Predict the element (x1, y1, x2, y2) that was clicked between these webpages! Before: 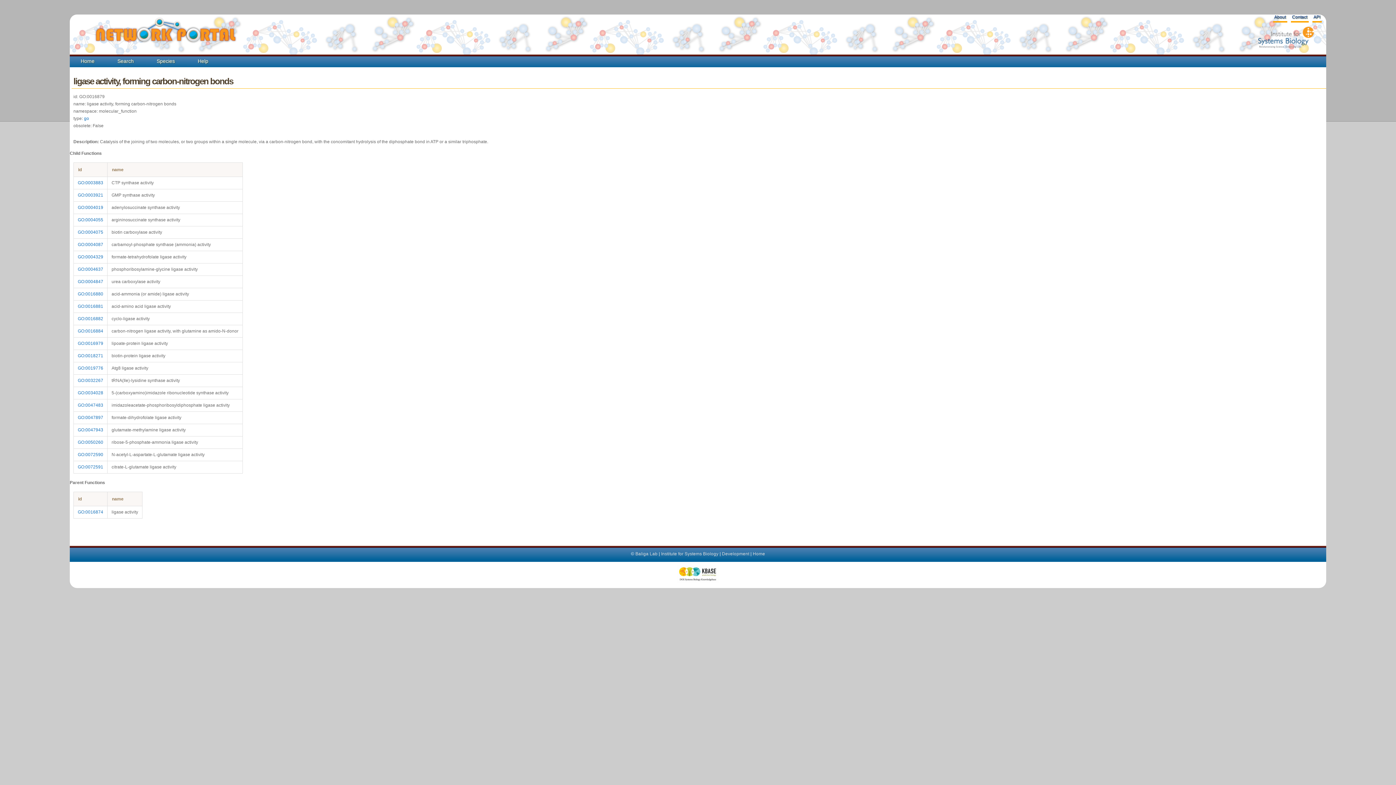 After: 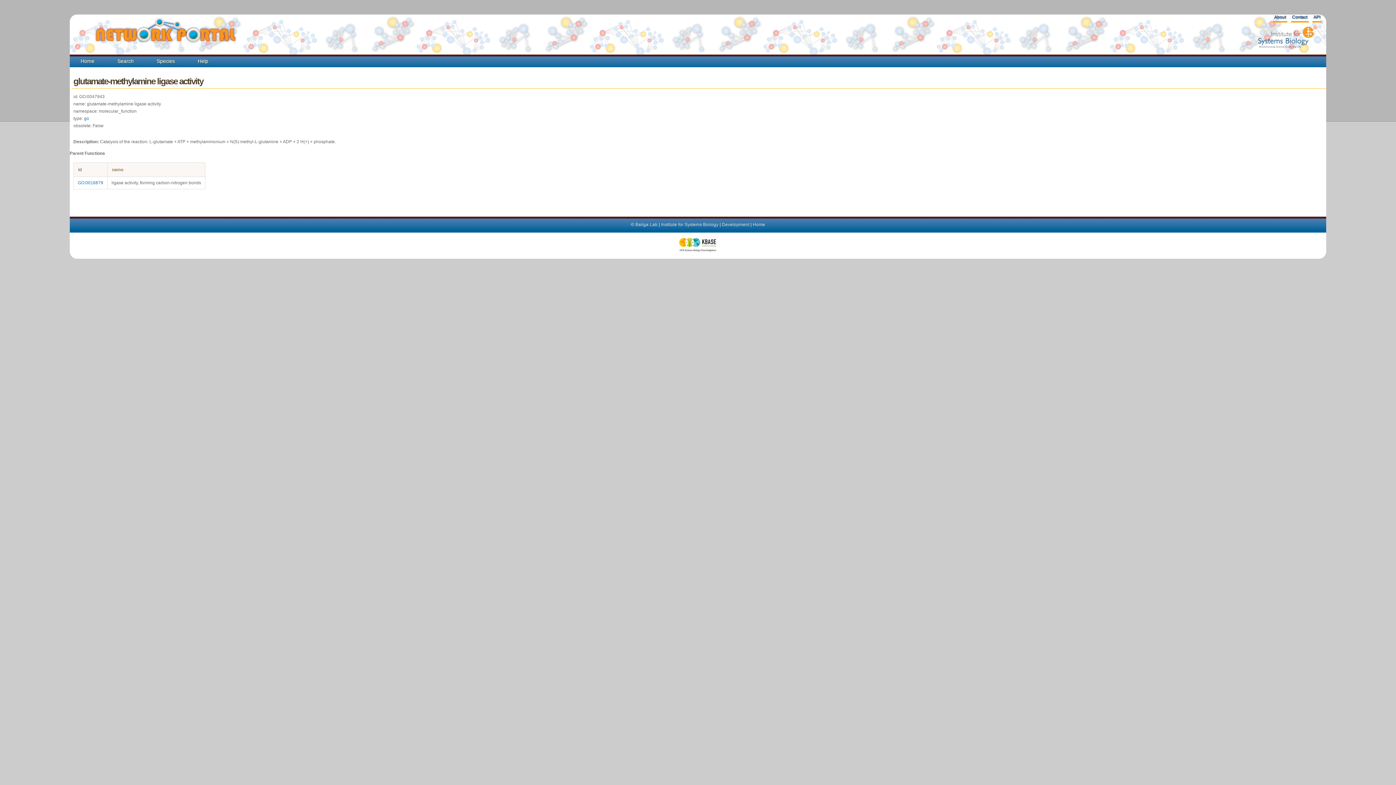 Action: bbox: (77, 427, 103, 432) label: GO:0047943